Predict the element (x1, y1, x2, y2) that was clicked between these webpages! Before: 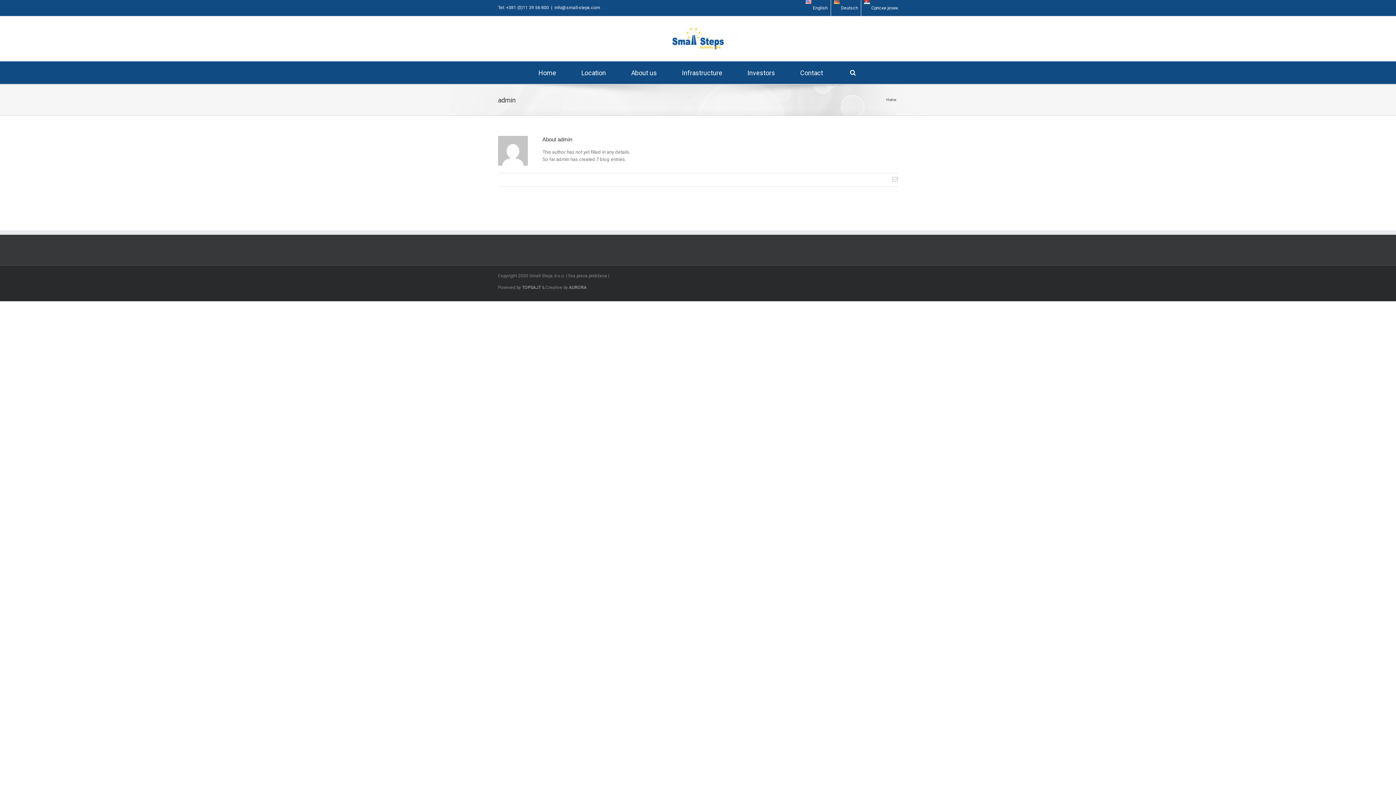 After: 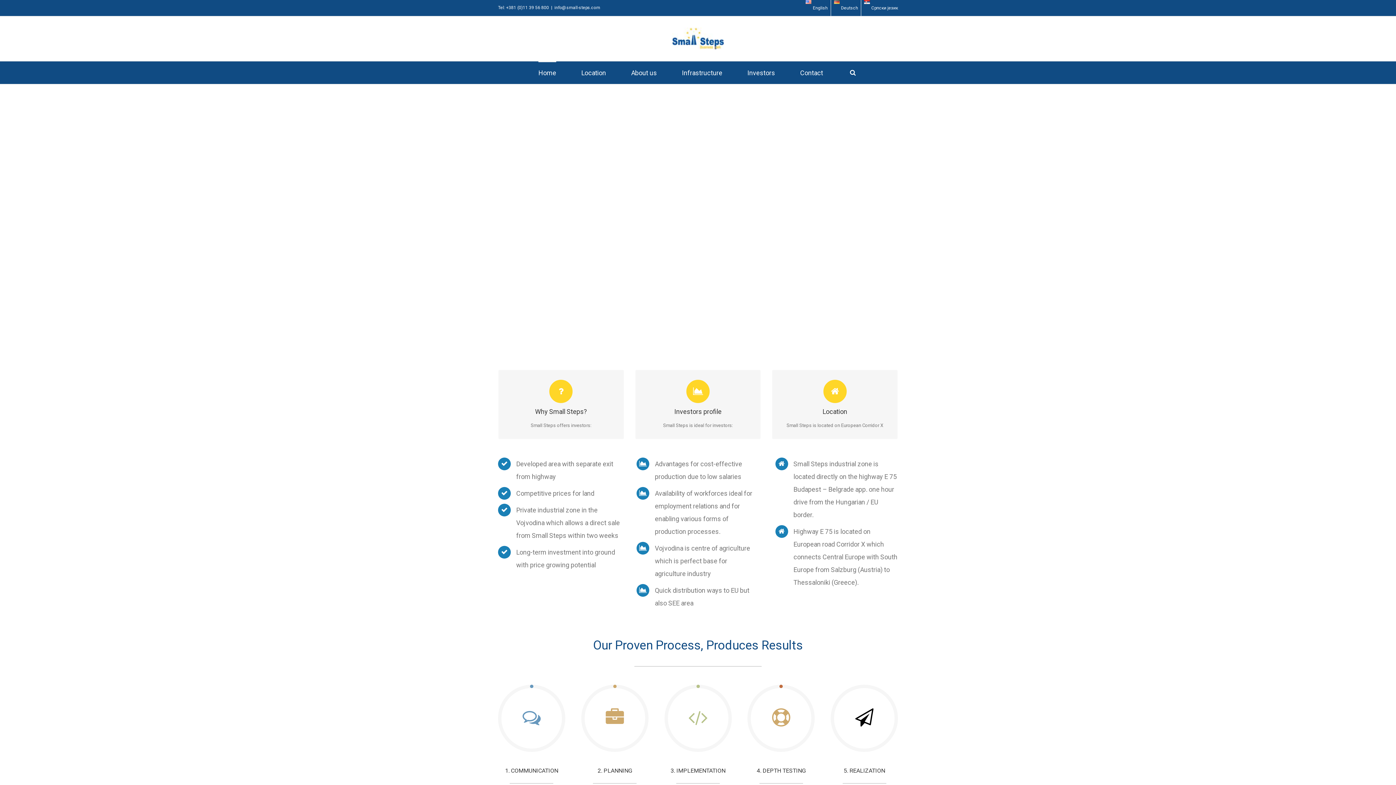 Action: label: Home bbox: (886, 97, 898, 101)